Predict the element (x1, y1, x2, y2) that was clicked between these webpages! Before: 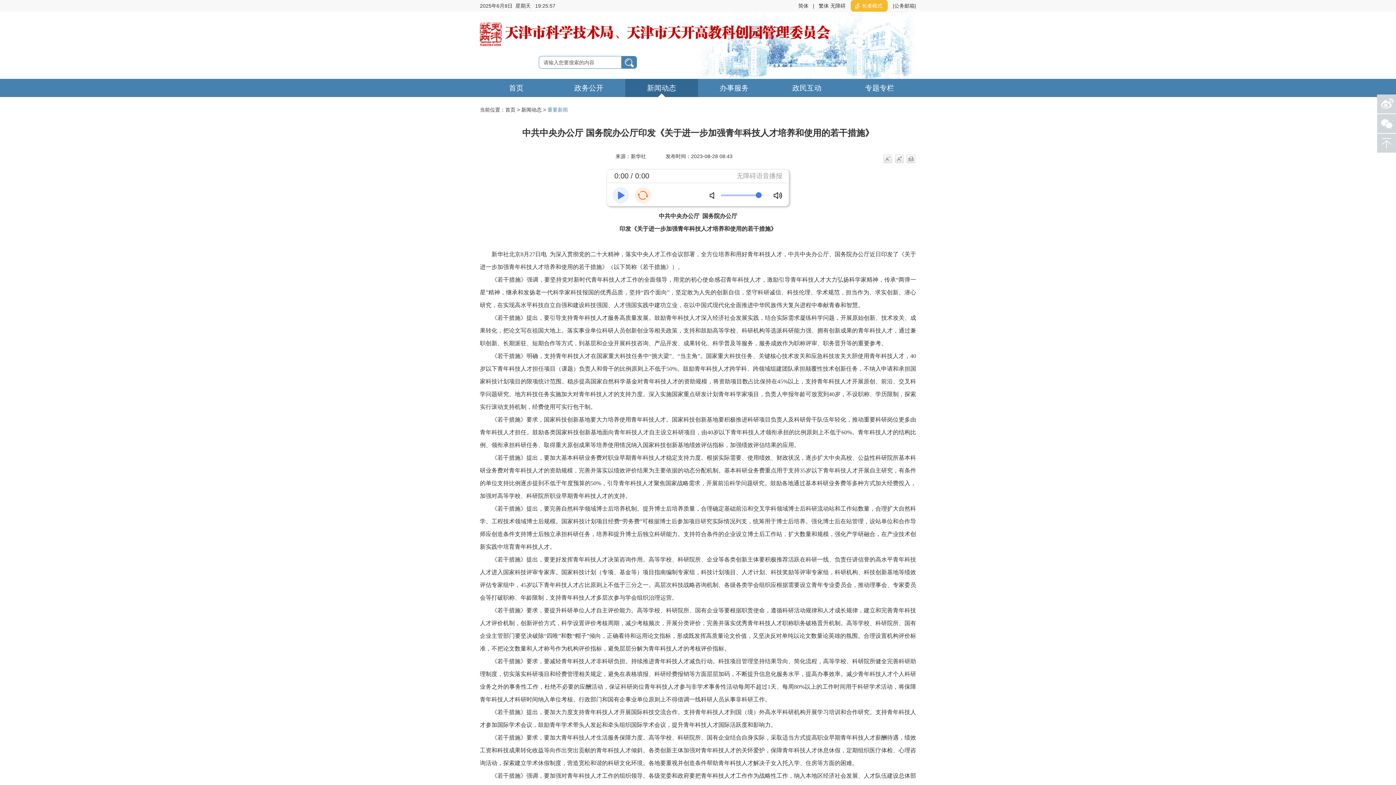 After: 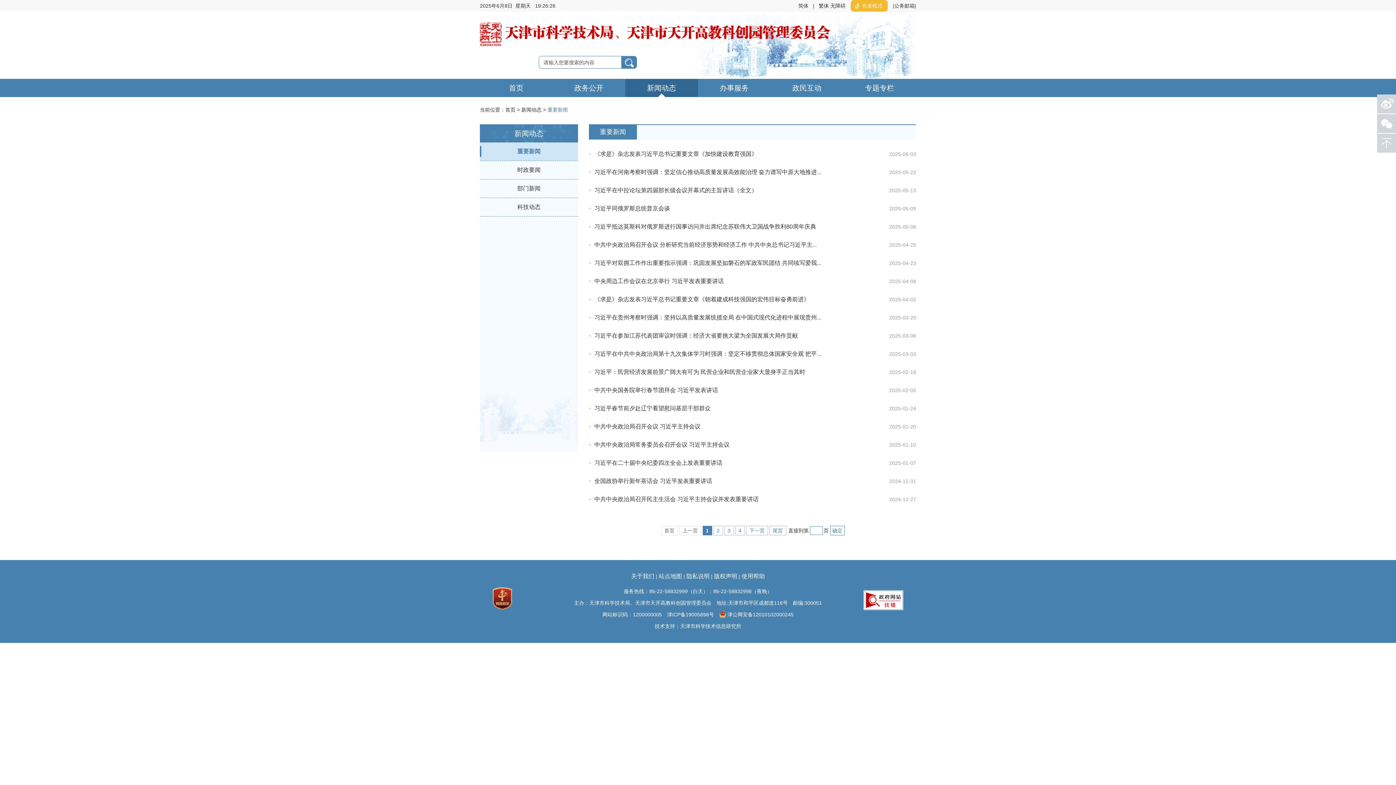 Action: bbox: (547, 106, 568, 112) label: 重要新闻